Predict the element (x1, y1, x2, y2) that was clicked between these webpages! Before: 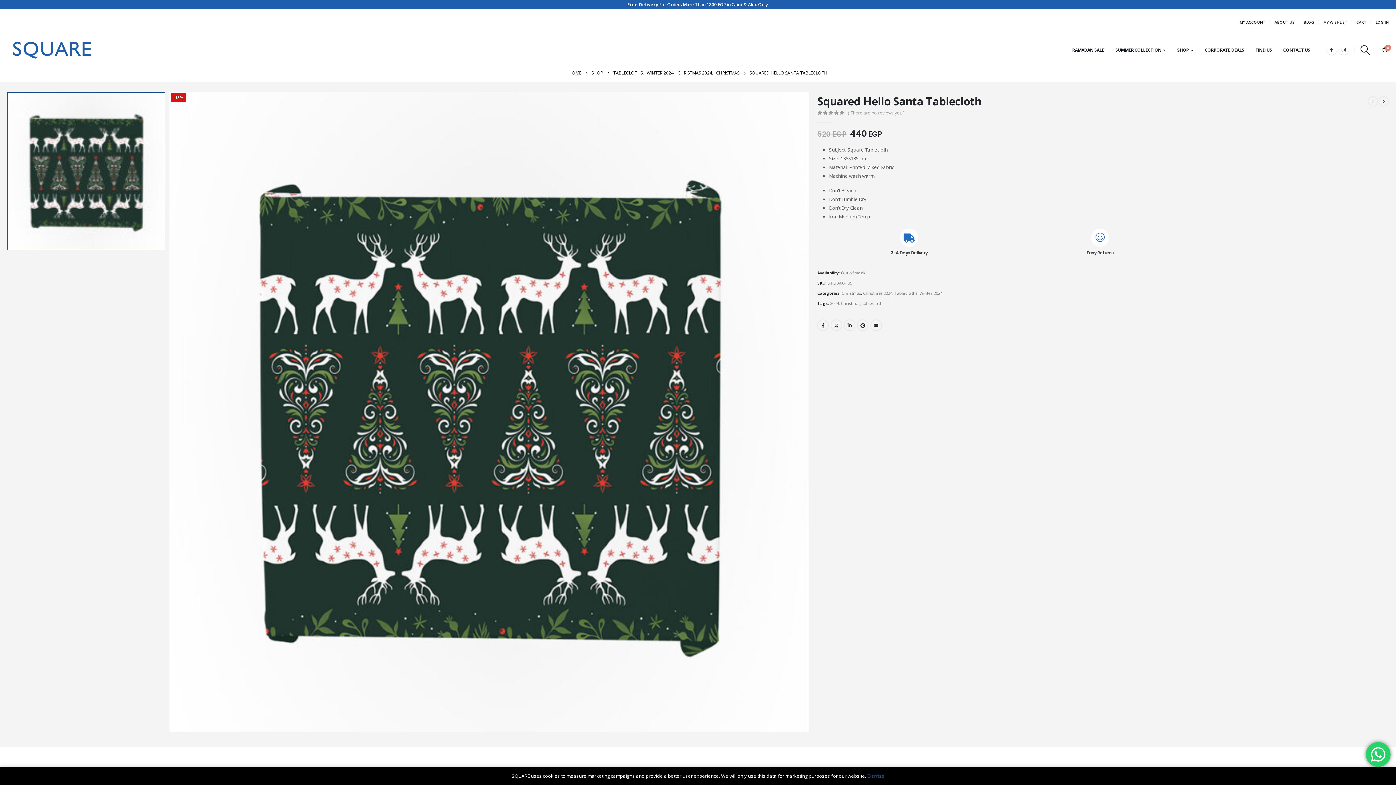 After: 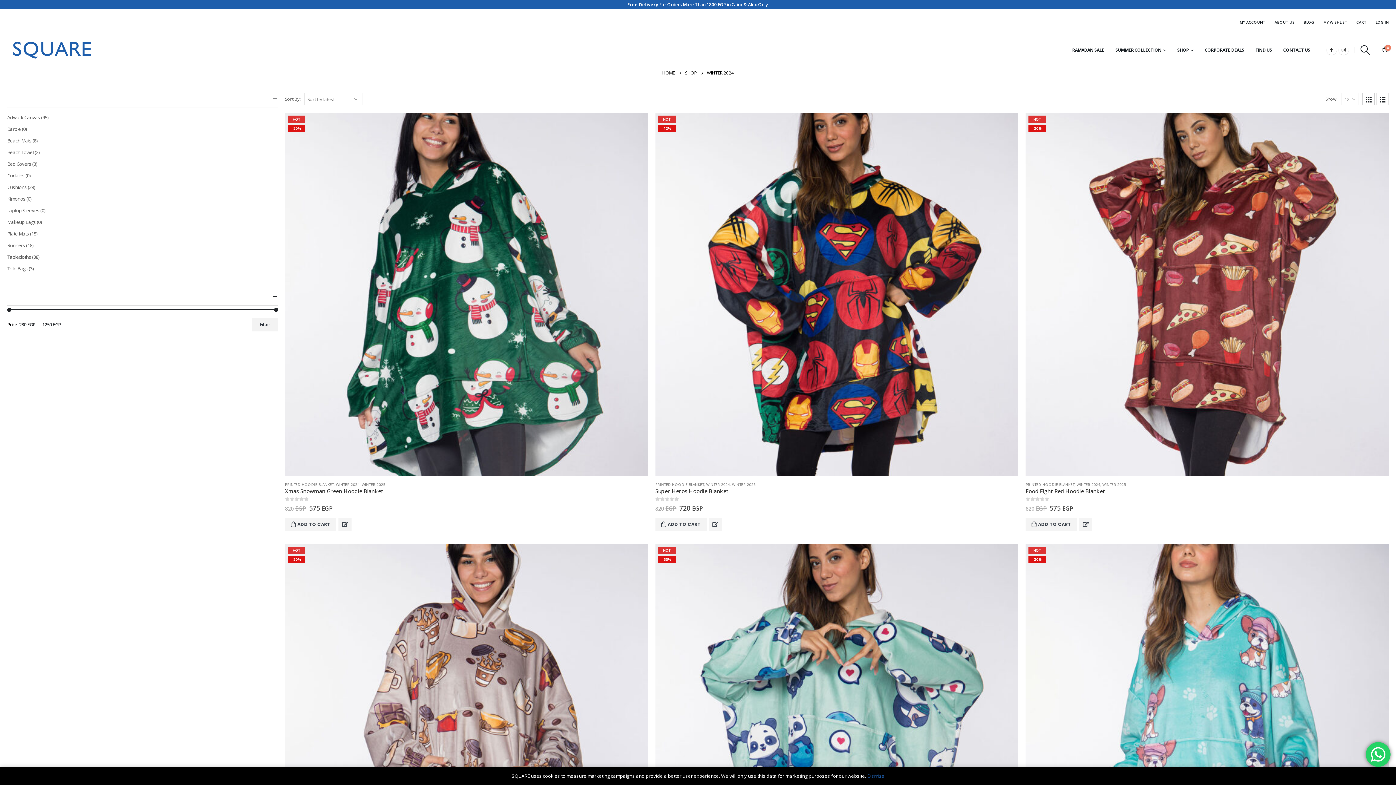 Action: bbox: (646, 68, 673, 77) label: WINTER 2024